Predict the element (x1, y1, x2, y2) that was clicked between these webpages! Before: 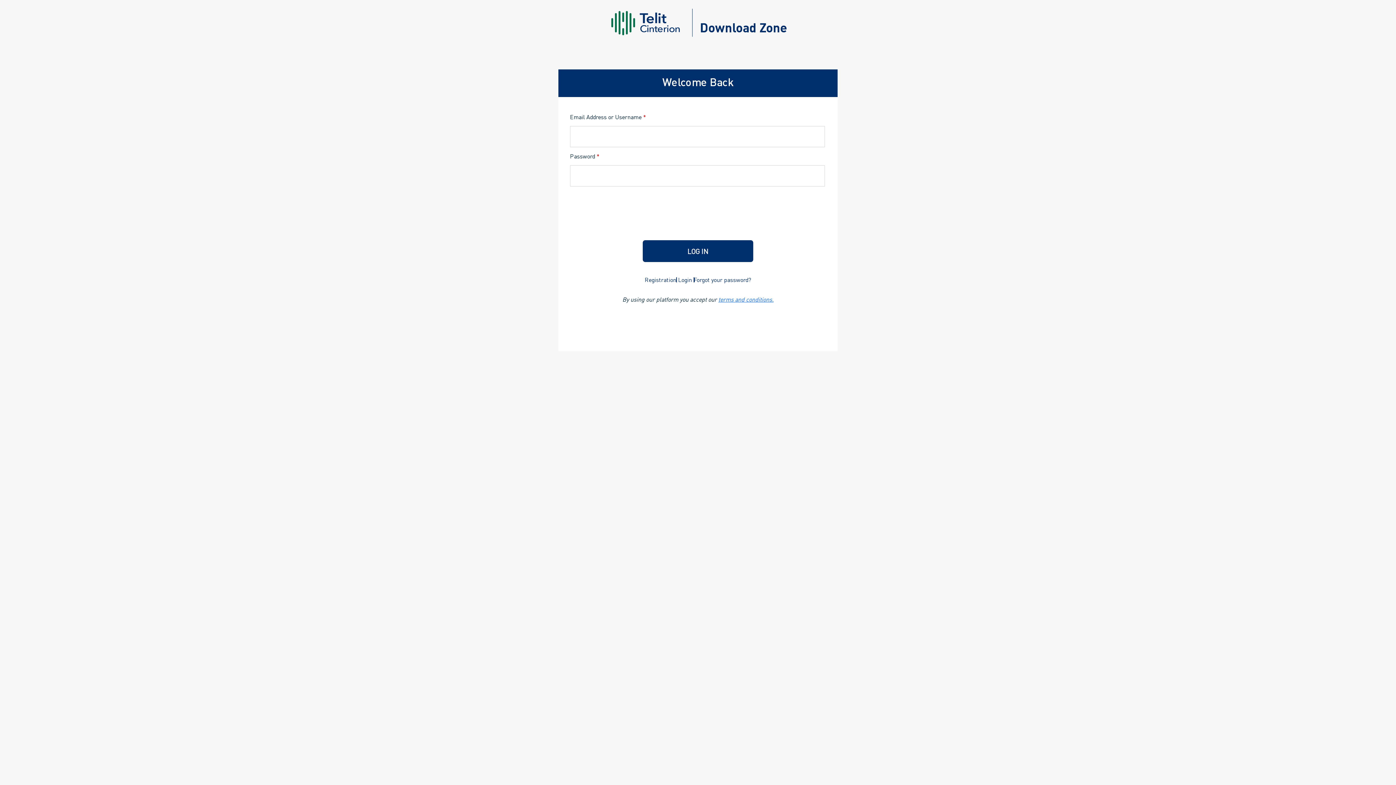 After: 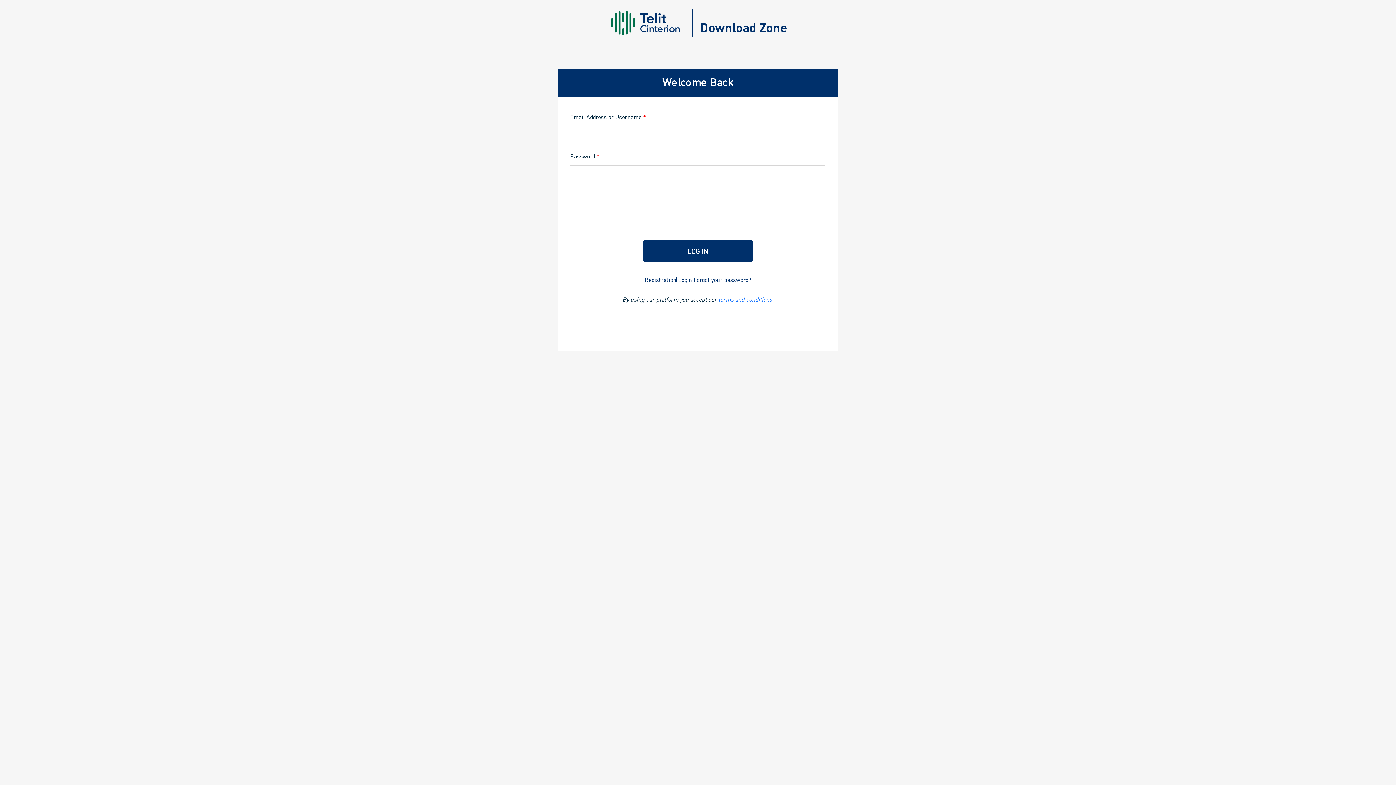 Action: label: Login bbox: (676, 275, 694, 284)